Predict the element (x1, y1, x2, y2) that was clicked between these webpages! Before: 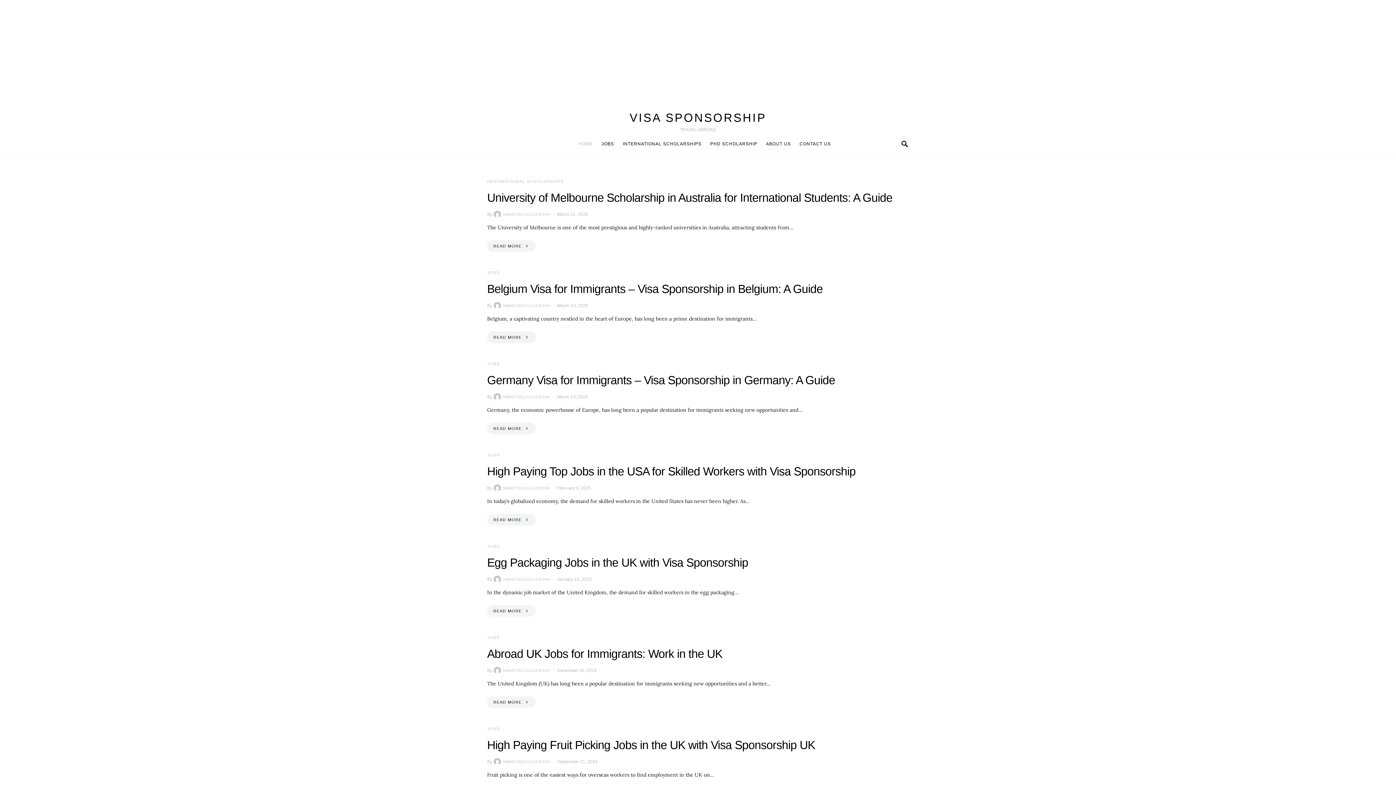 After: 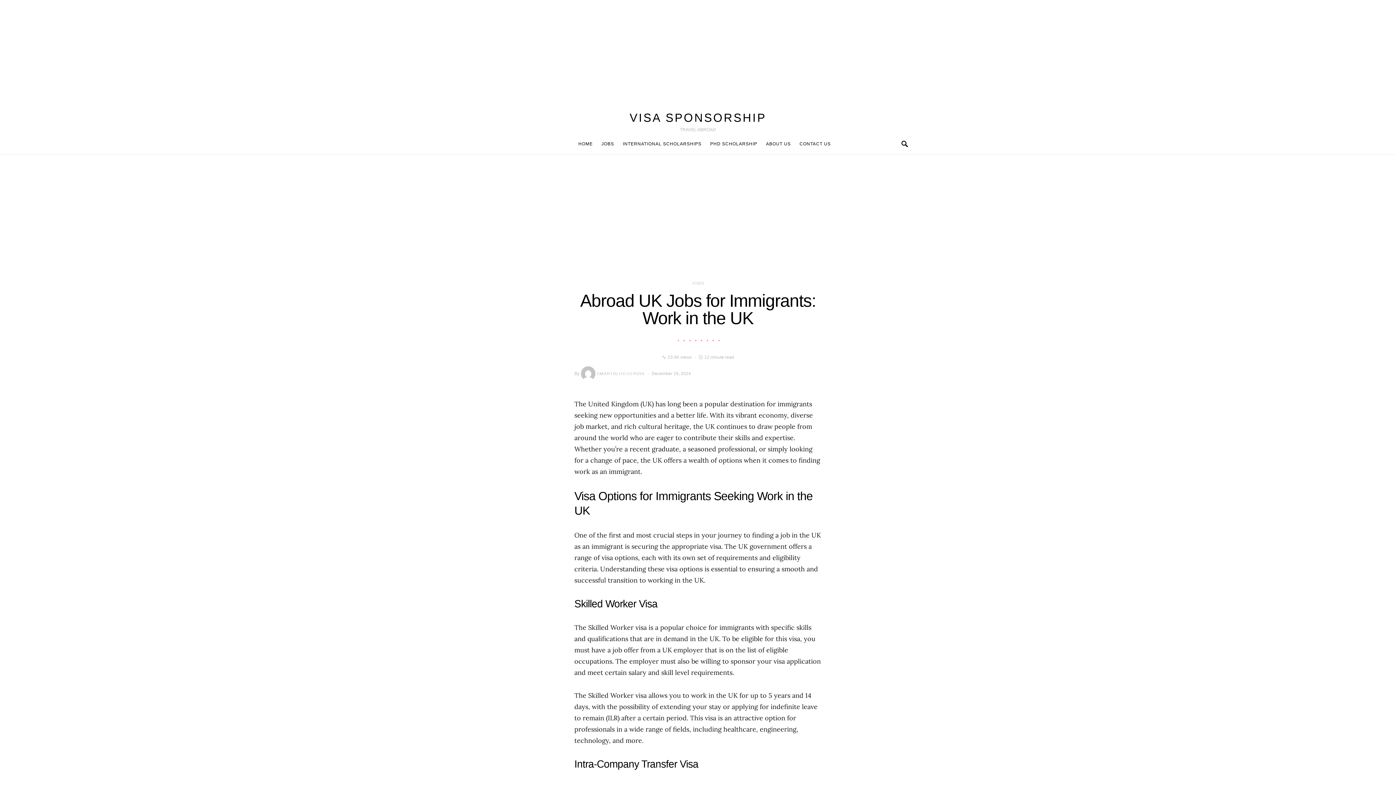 Action: label: READ MORE bbox: (487, 696, 535, 708)